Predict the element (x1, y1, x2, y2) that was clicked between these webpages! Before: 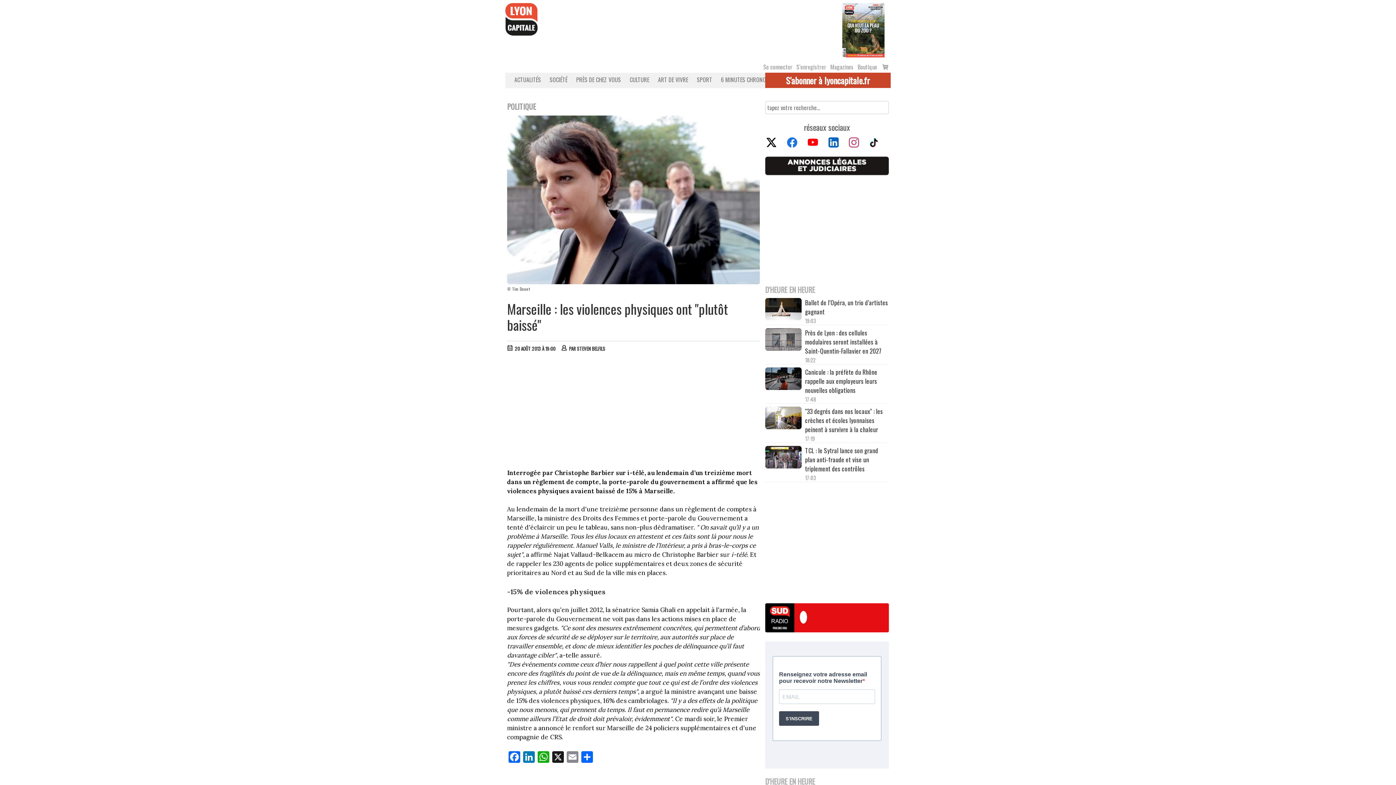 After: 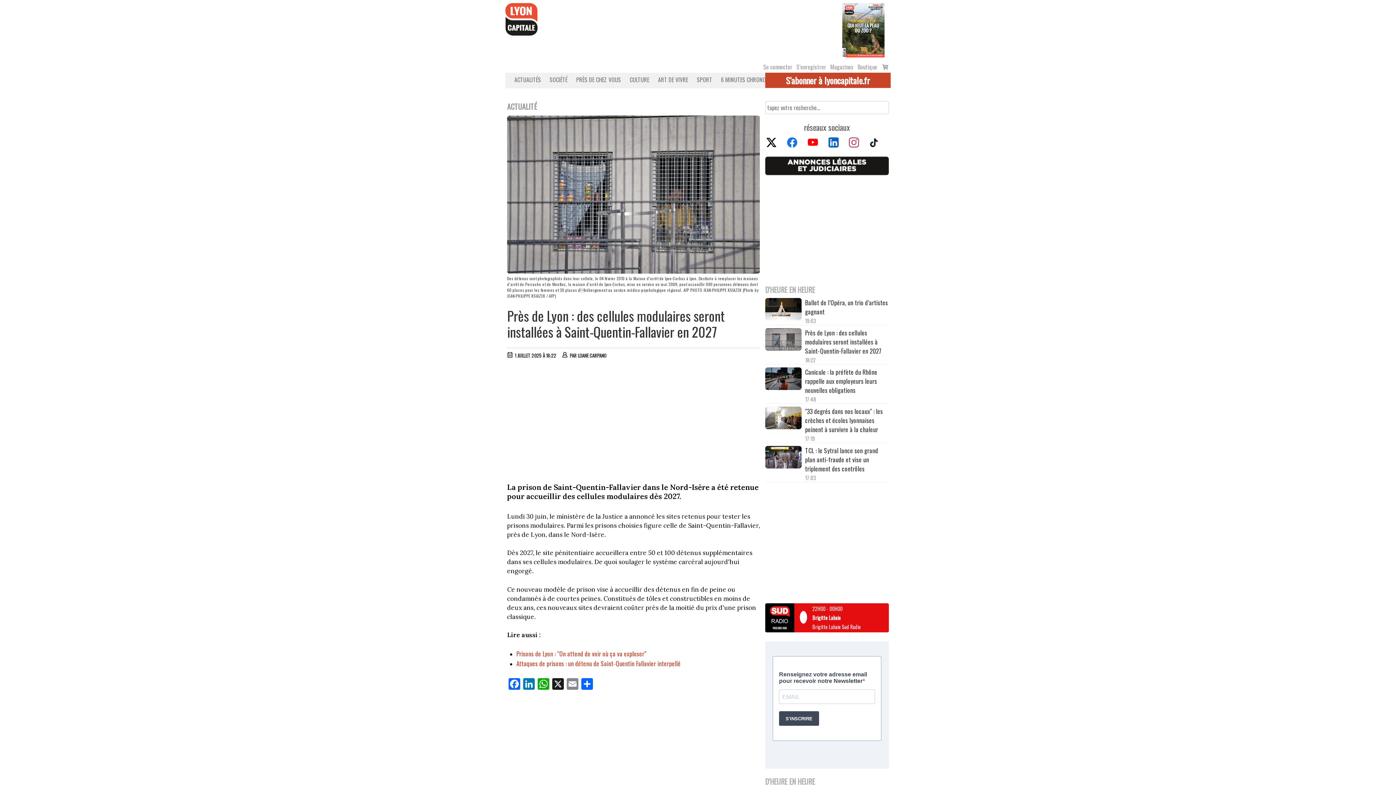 Action: bbox: (805, 328, 889, 355) label: Près de Lyon : des cellules modulaires seront installées à Saint-Quentin-Fallavier en 2027